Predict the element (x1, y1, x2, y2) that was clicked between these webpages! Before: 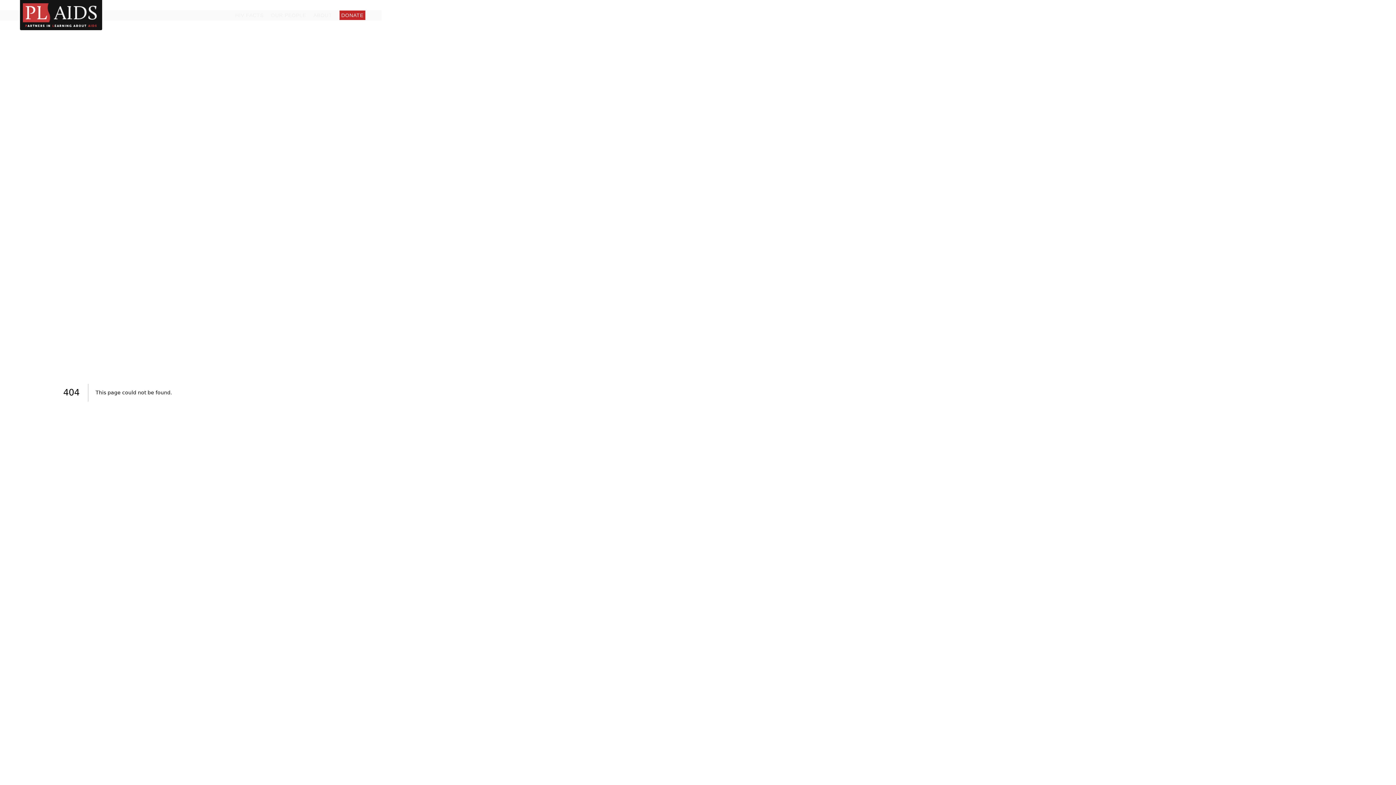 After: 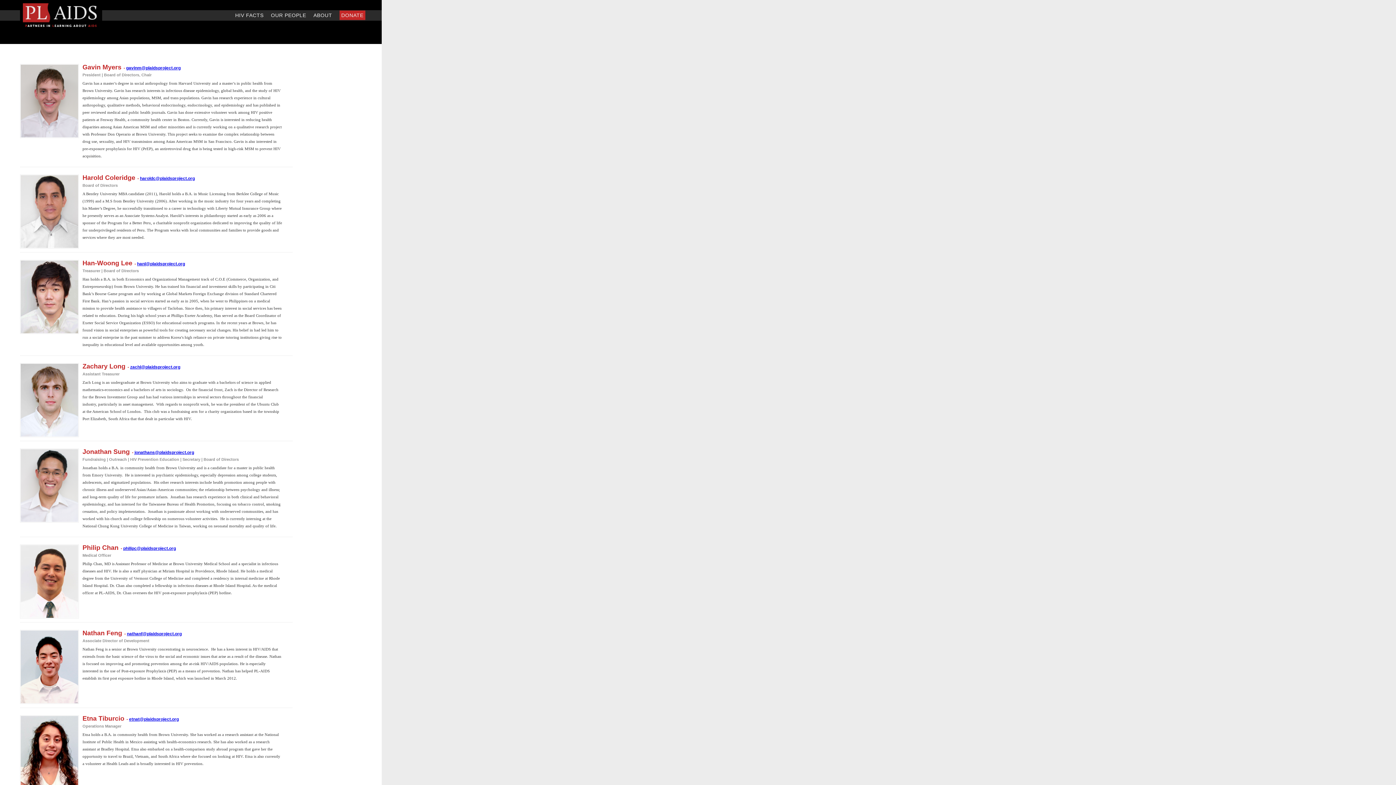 Action: bbox: (271, 12, 306, 18) label: OUR PEOPLE